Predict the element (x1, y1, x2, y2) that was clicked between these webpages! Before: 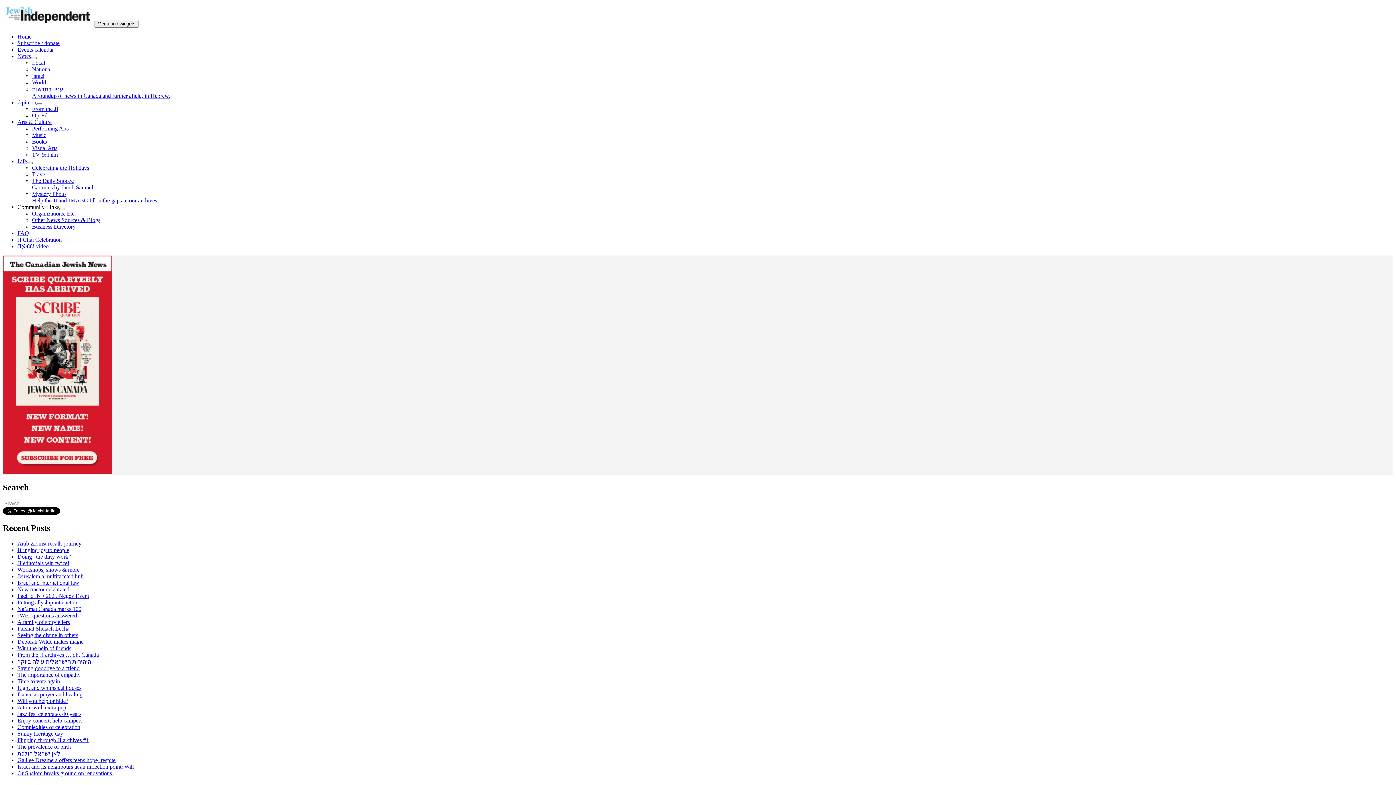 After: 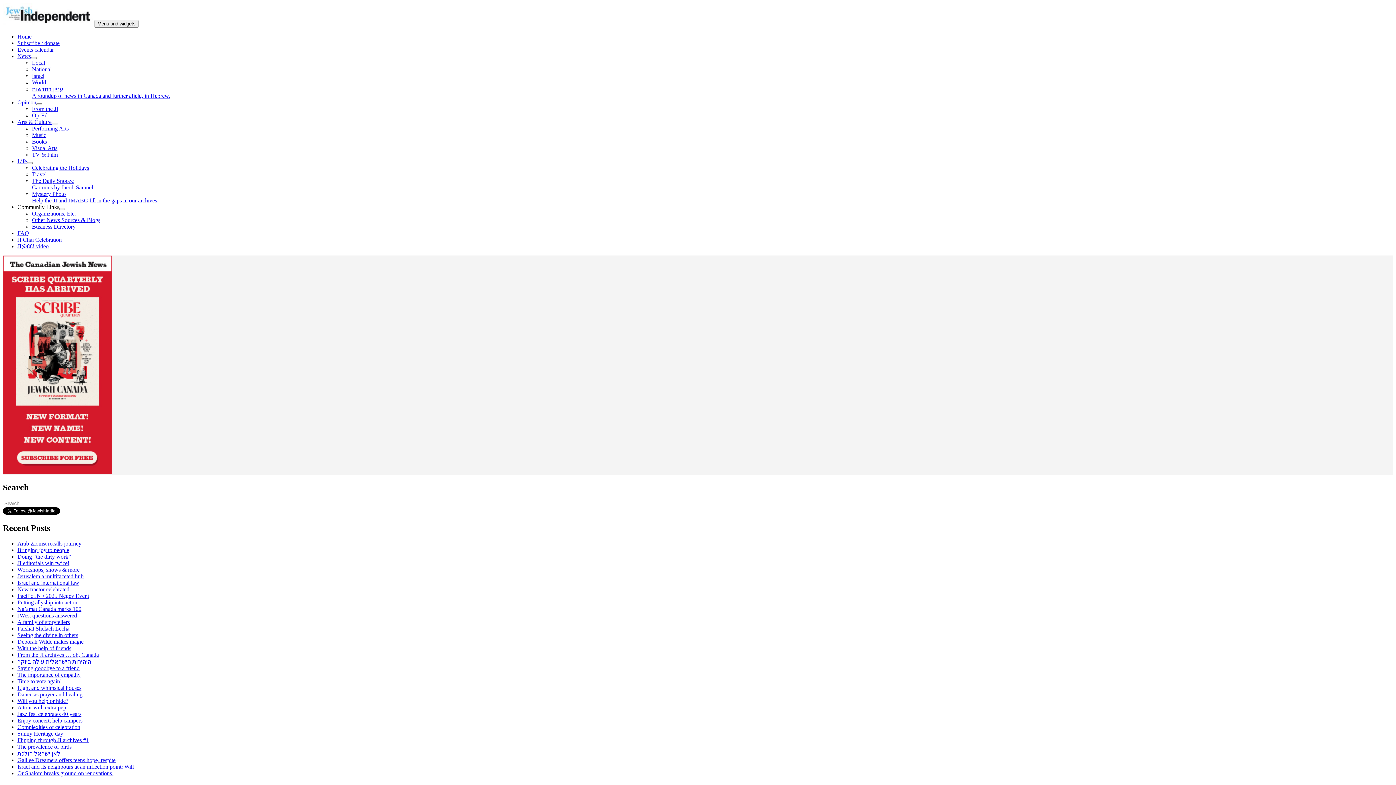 Action: label: Other News Sources & Blogs bbox: (32, 217, 100, 223)